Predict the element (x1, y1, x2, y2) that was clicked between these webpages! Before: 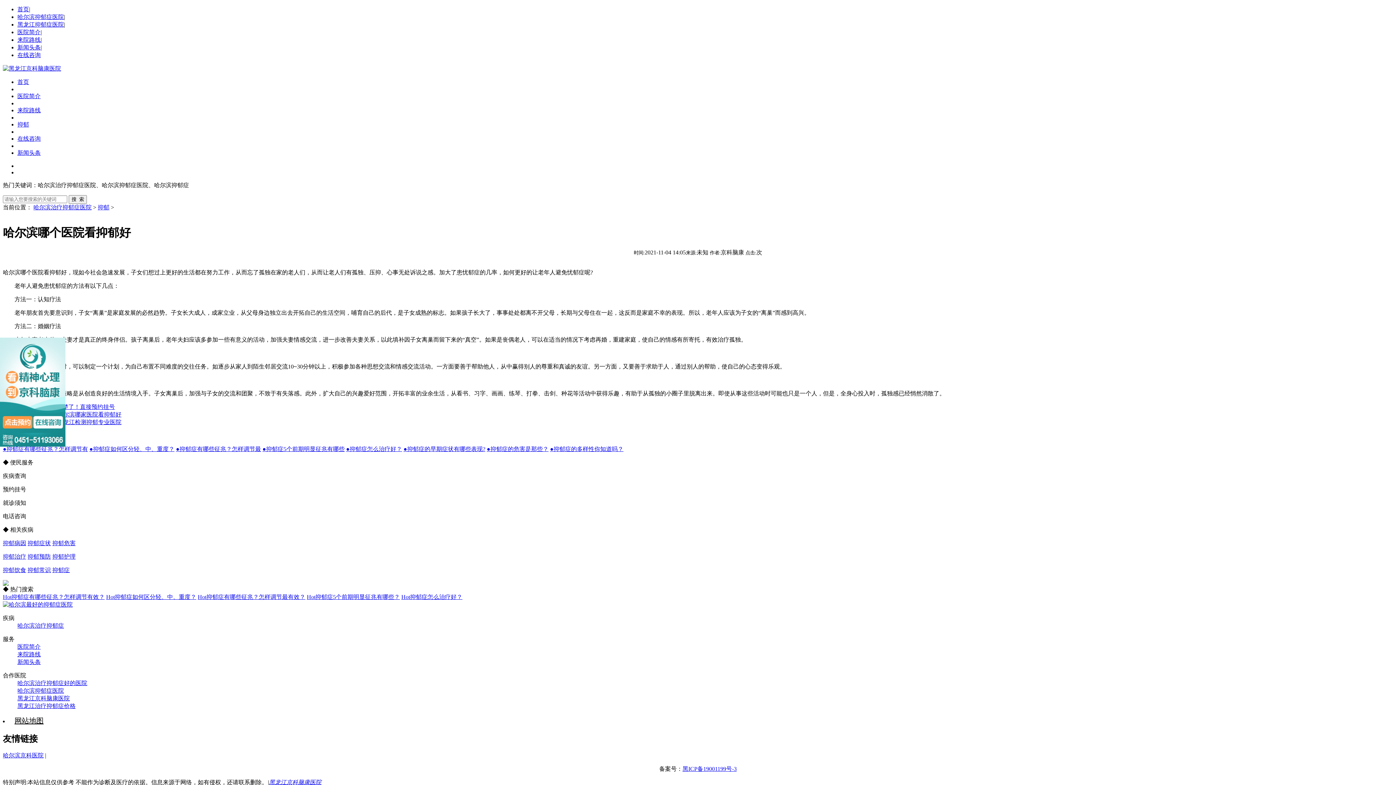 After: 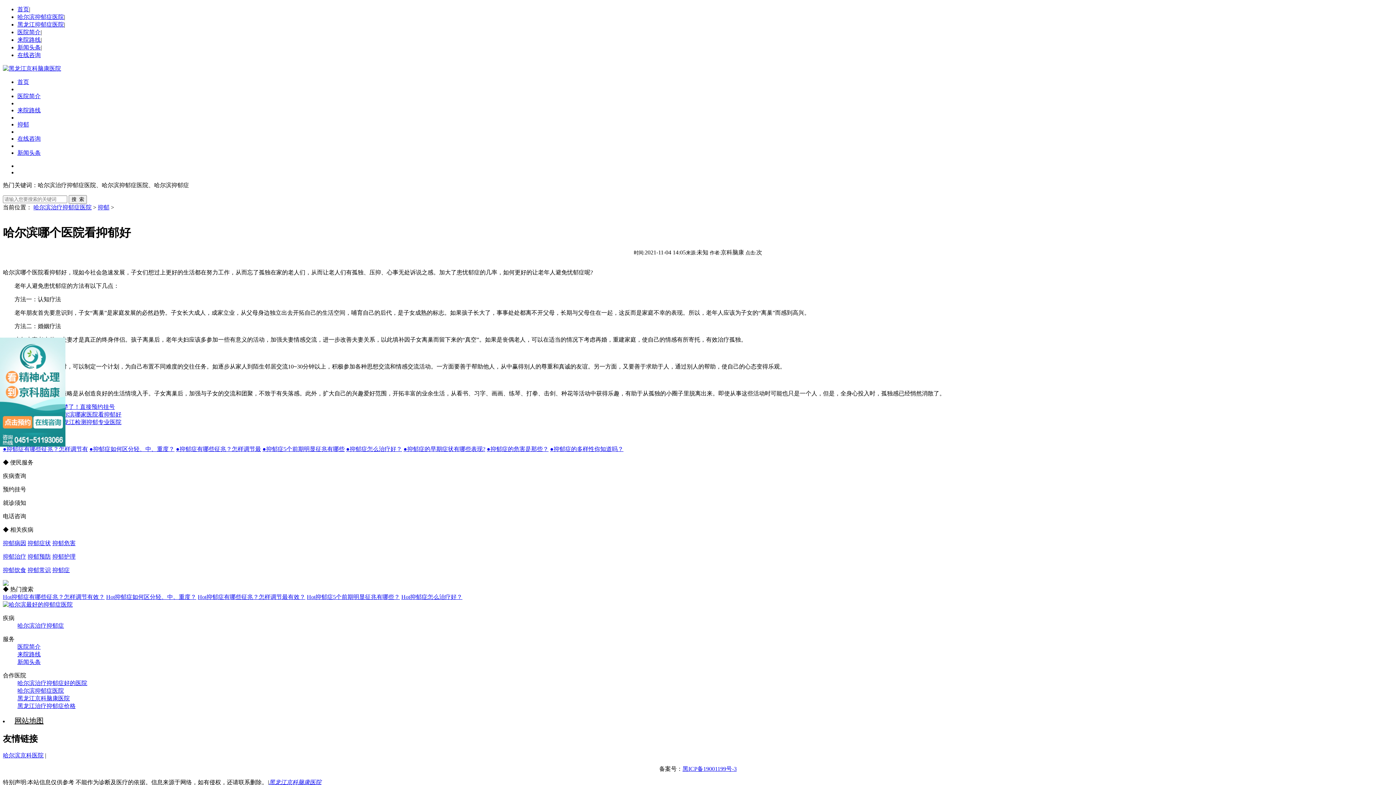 Action: label: 哈尔滨治疗抑郁症医院 bbox: (33, 204, 91, 210)